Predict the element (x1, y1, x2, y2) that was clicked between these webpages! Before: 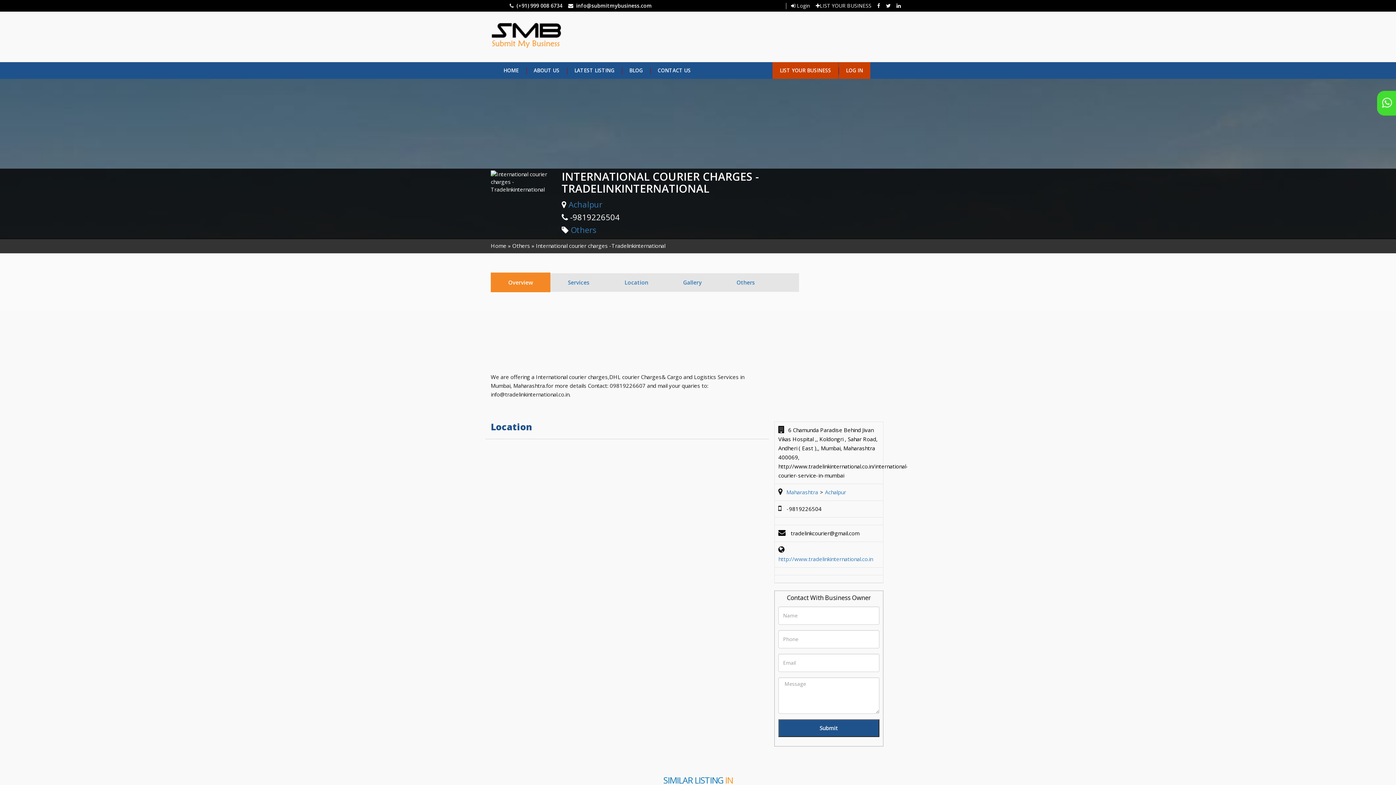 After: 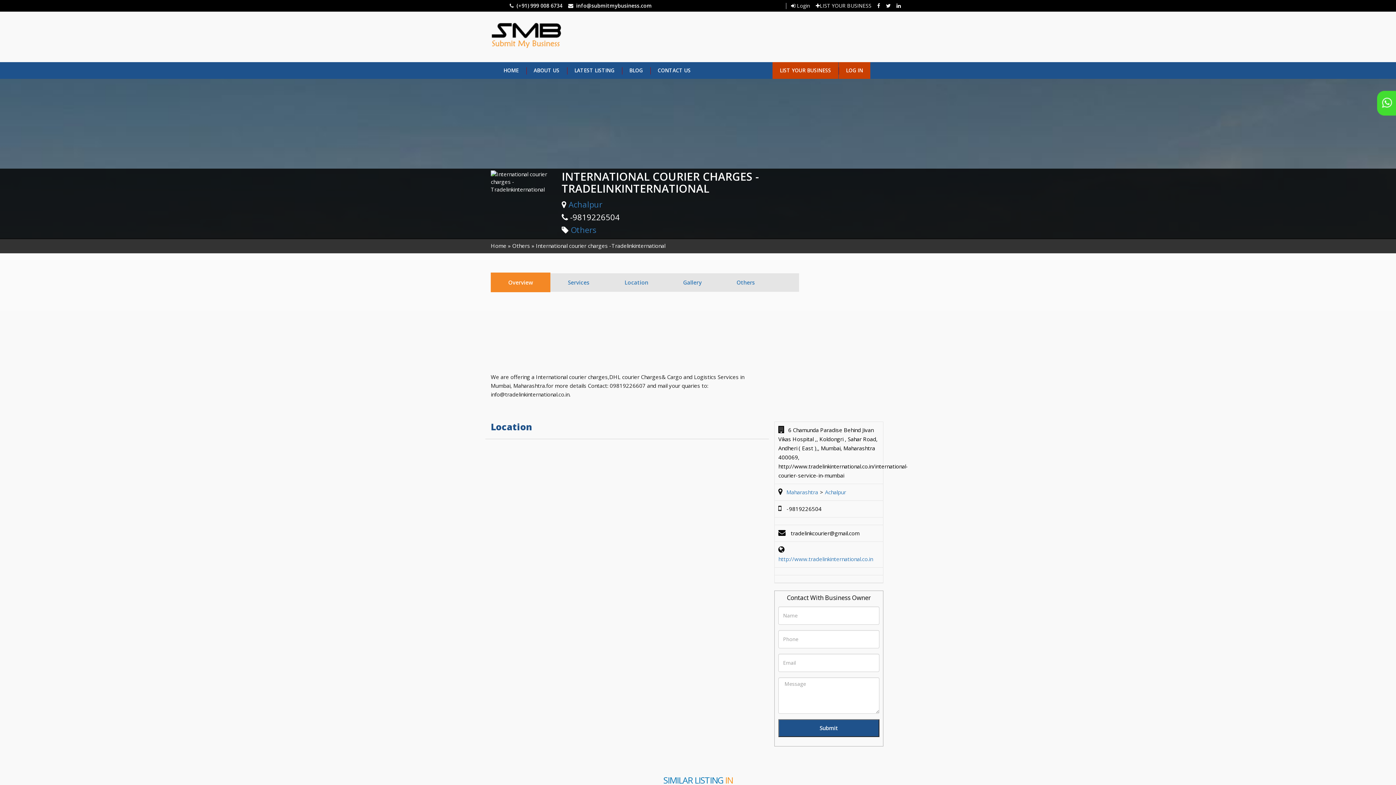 Action: label: info@submitmybusiness.com bbox: (576, 2, 652, 9)